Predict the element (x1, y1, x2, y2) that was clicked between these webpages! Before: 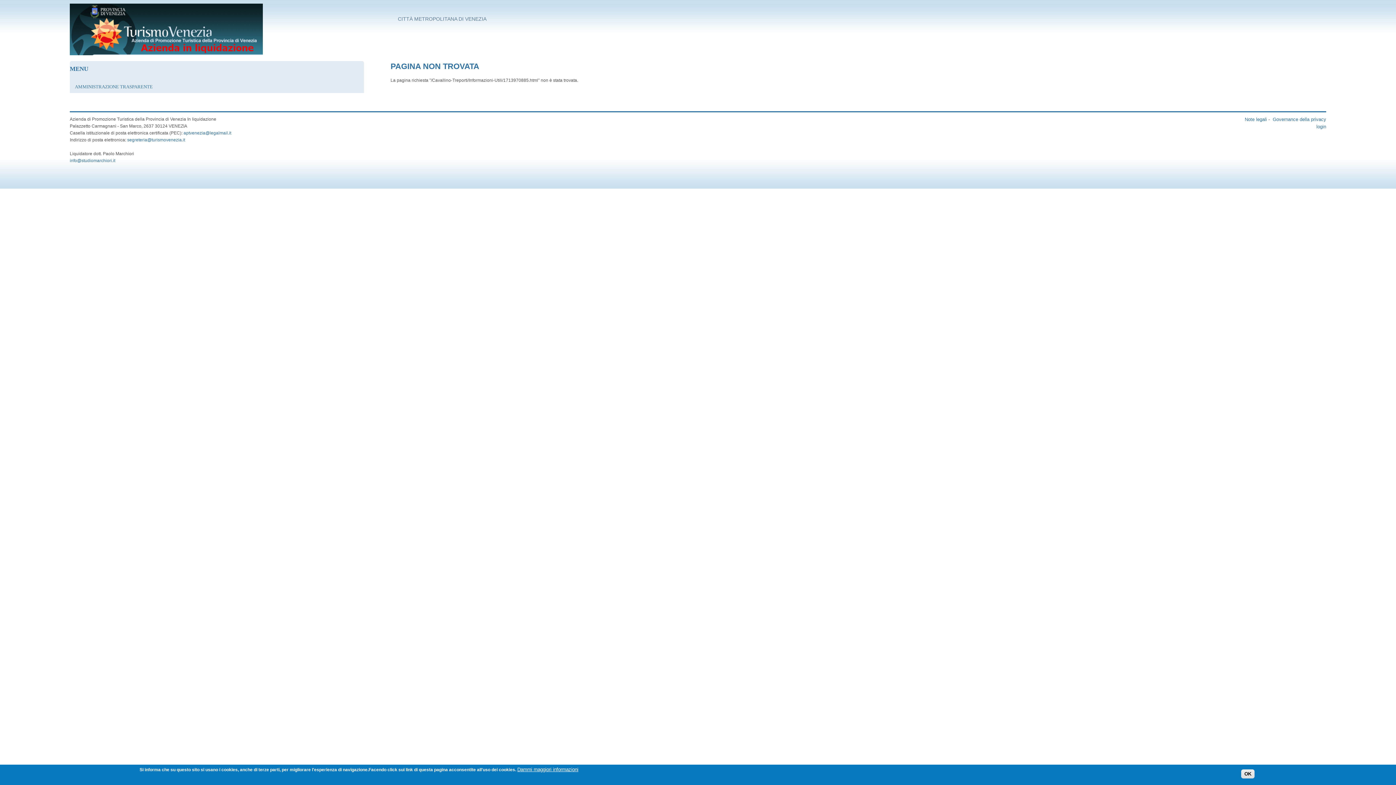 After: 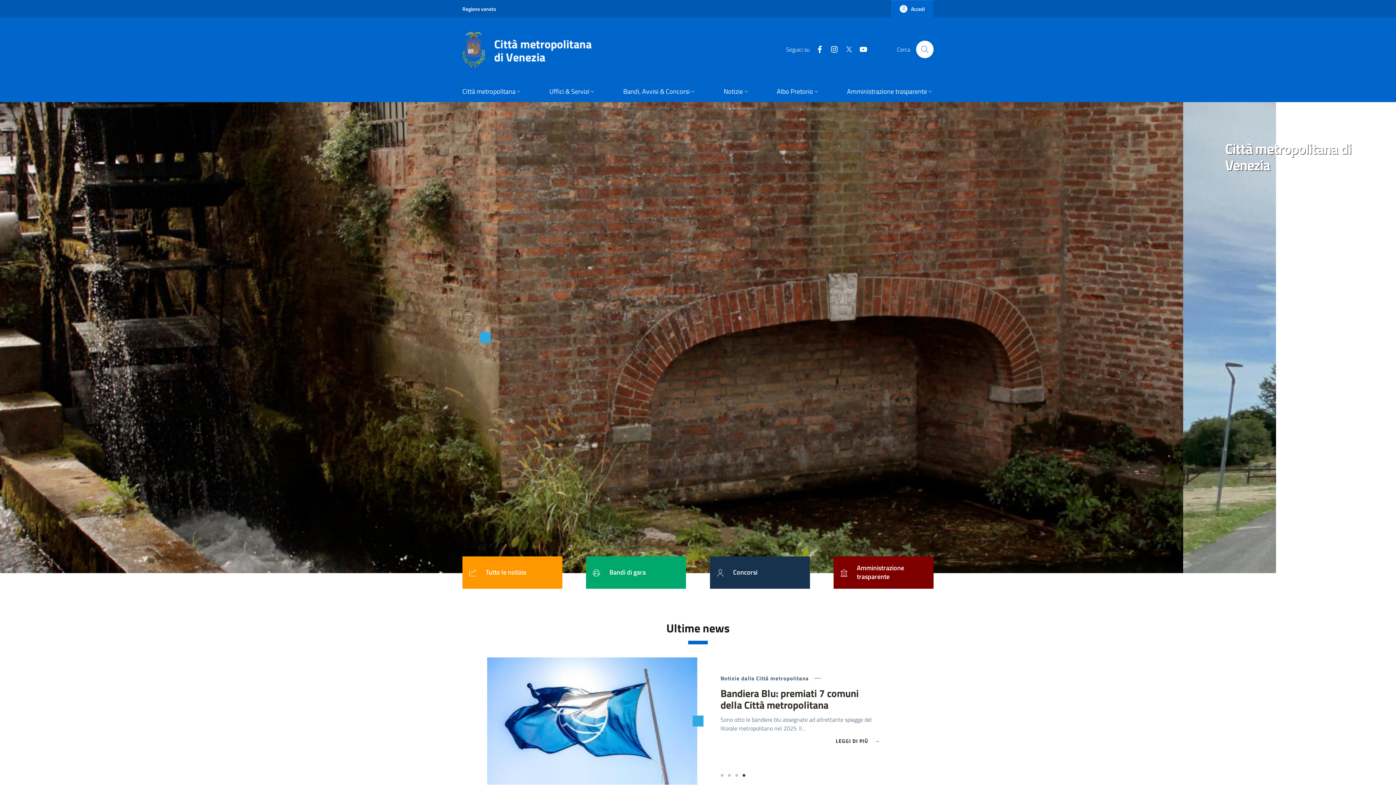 Action: bbox: (394, 10, 490, 27) label: CITTÀ METROPOLITANA DI VENEZIA